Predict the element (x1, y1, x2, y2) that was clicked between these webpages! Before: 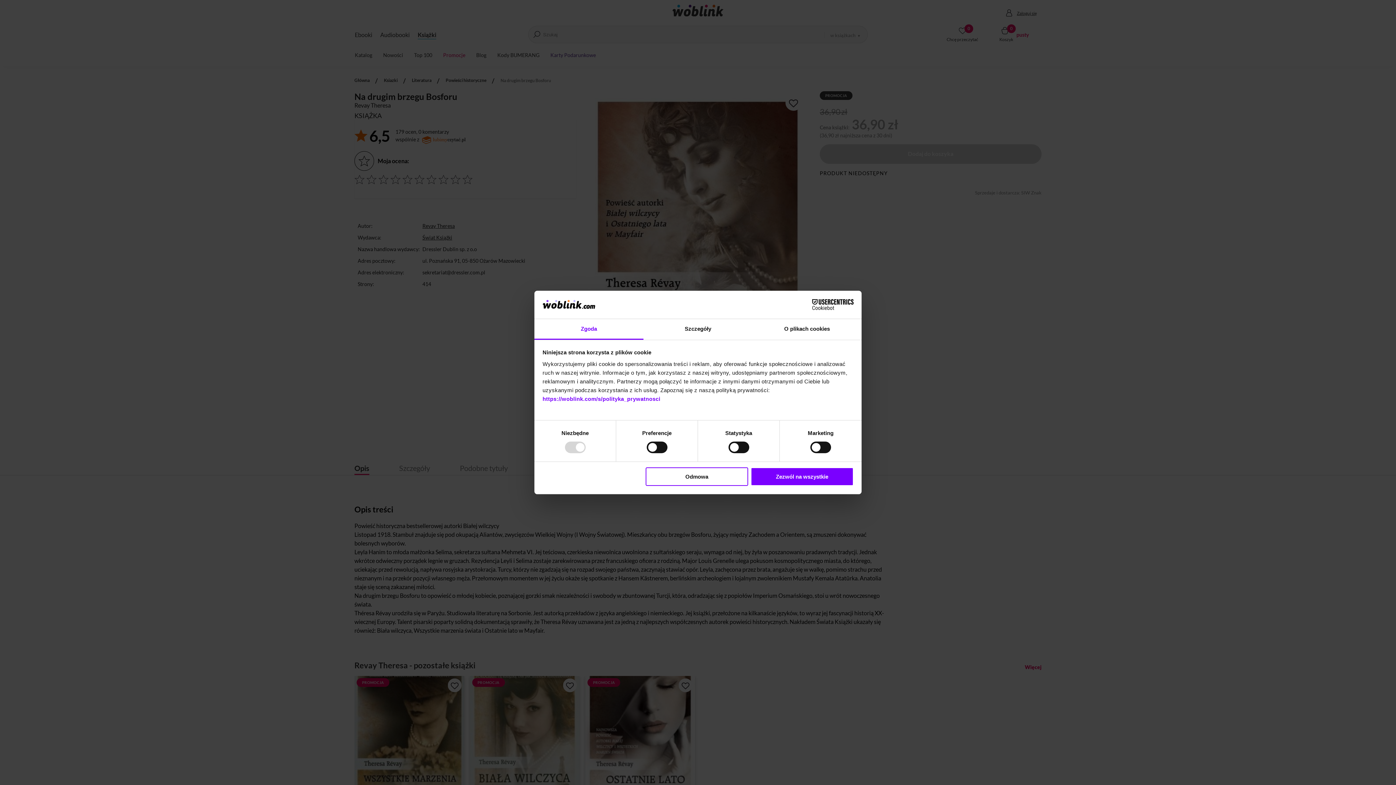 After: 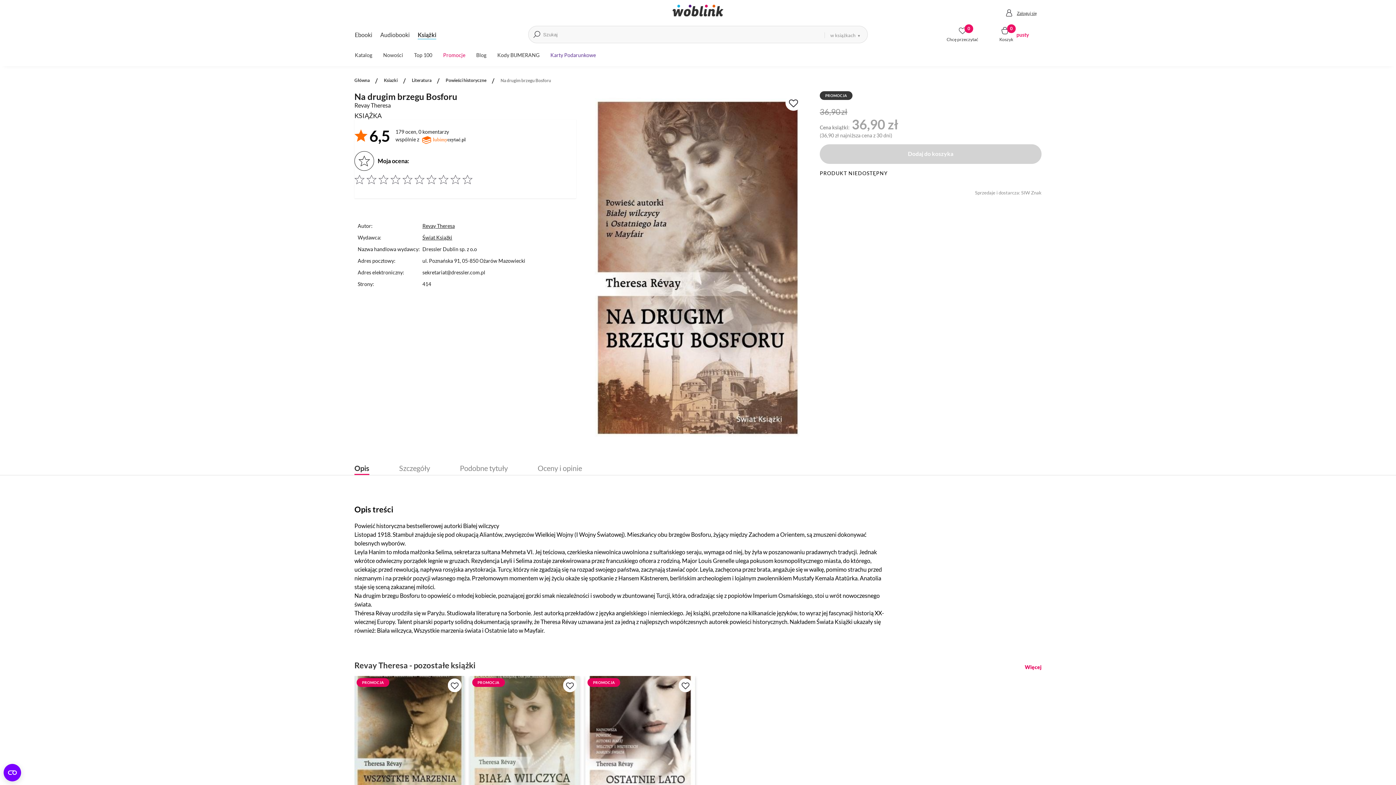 Action: label: Odmowa bbox: (645, 467, 748, 486)